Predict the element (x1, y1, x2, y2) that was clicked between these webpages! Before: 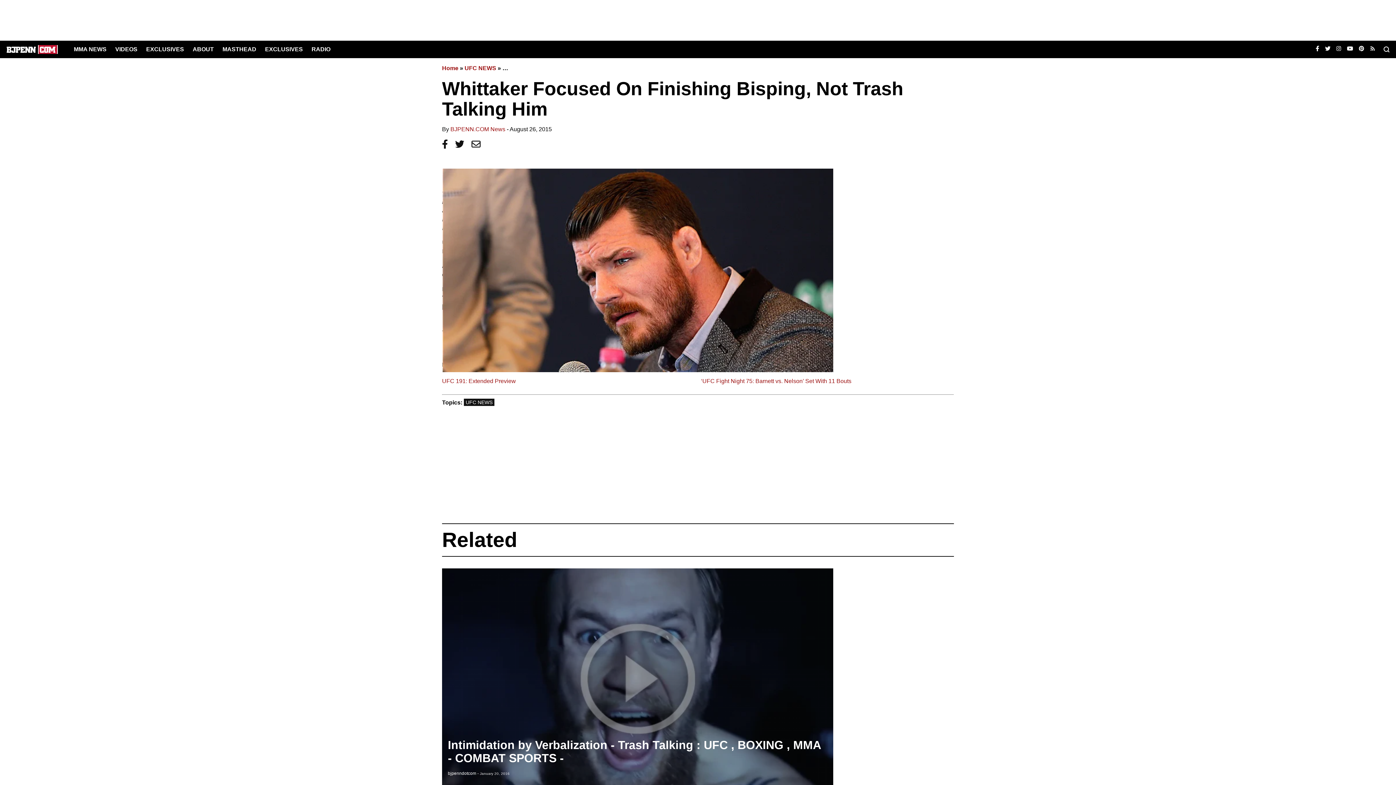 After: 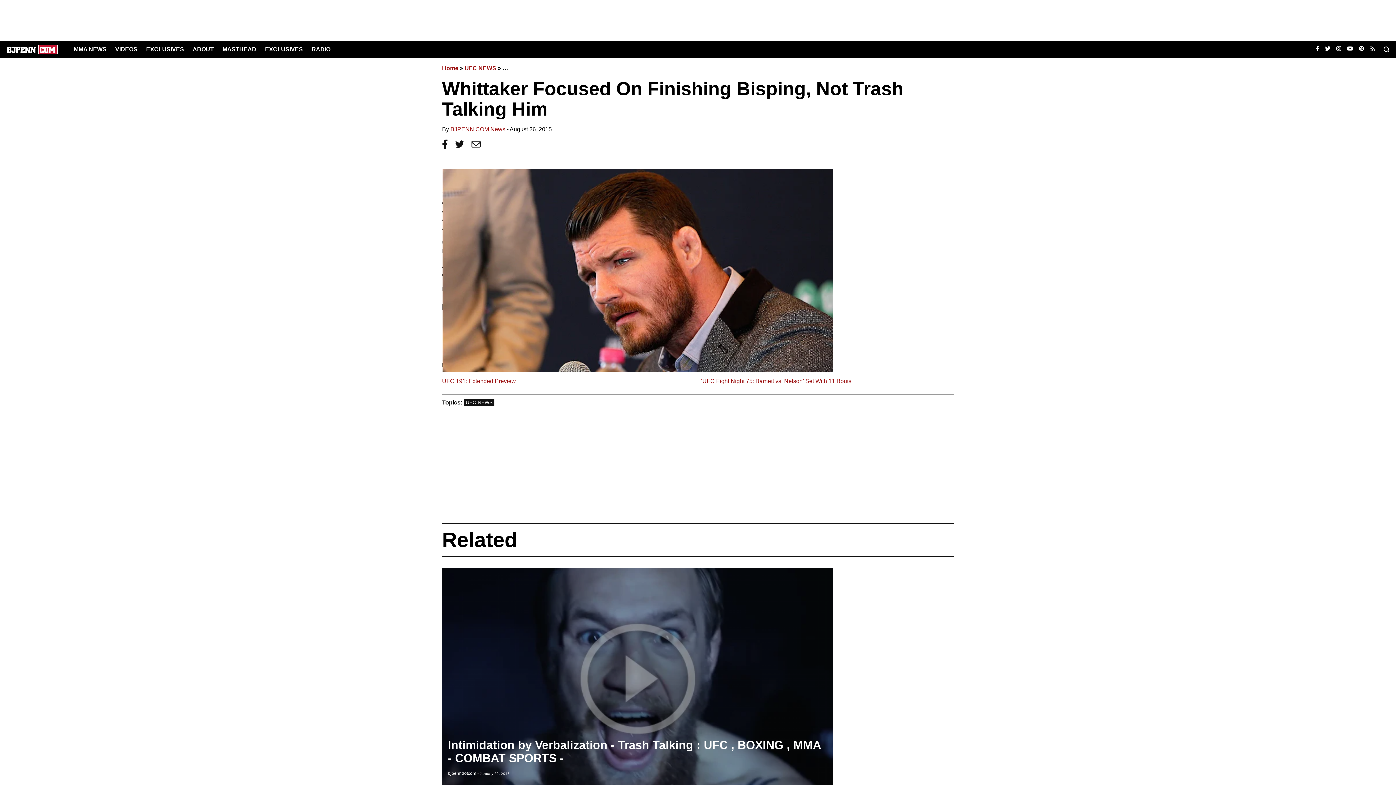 Action: bbox: (1370, 45, 1375, 53)